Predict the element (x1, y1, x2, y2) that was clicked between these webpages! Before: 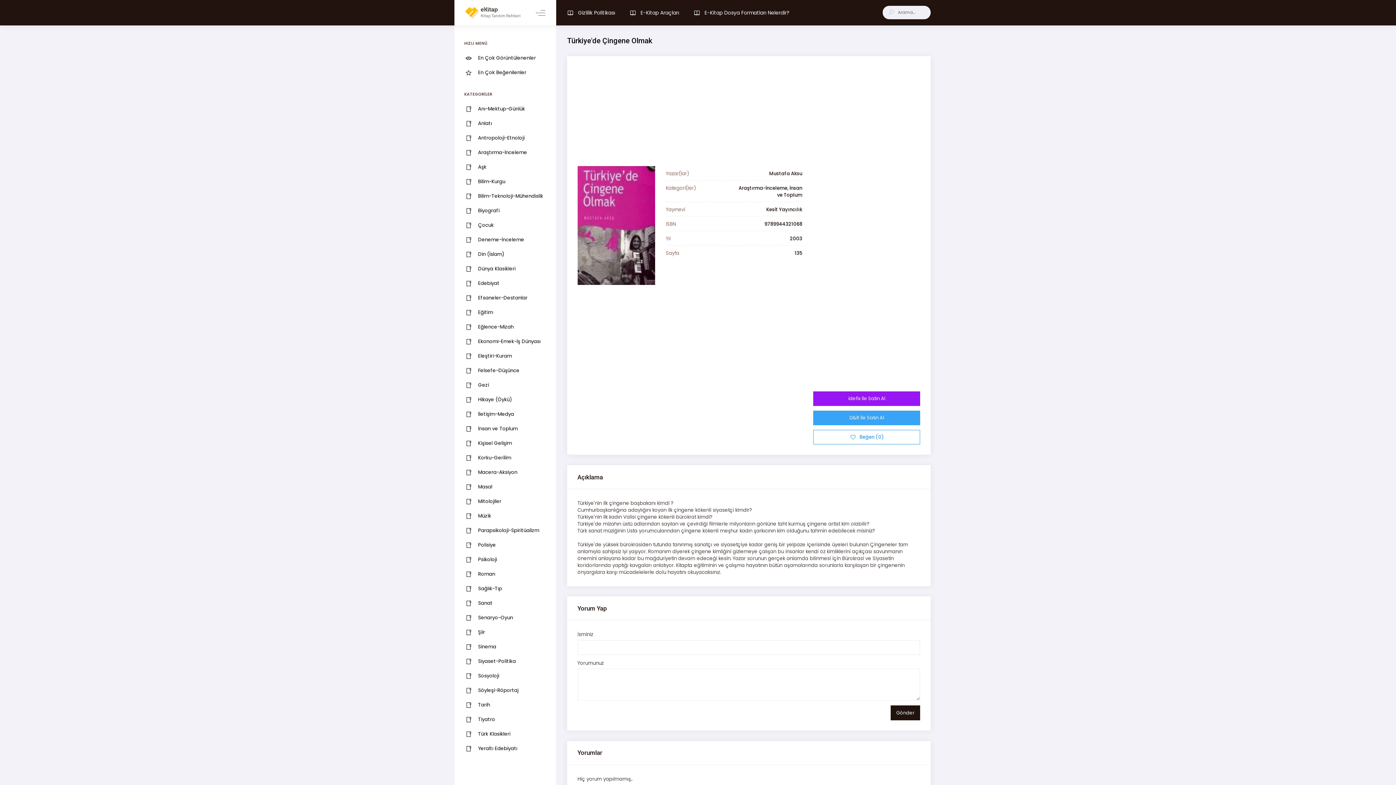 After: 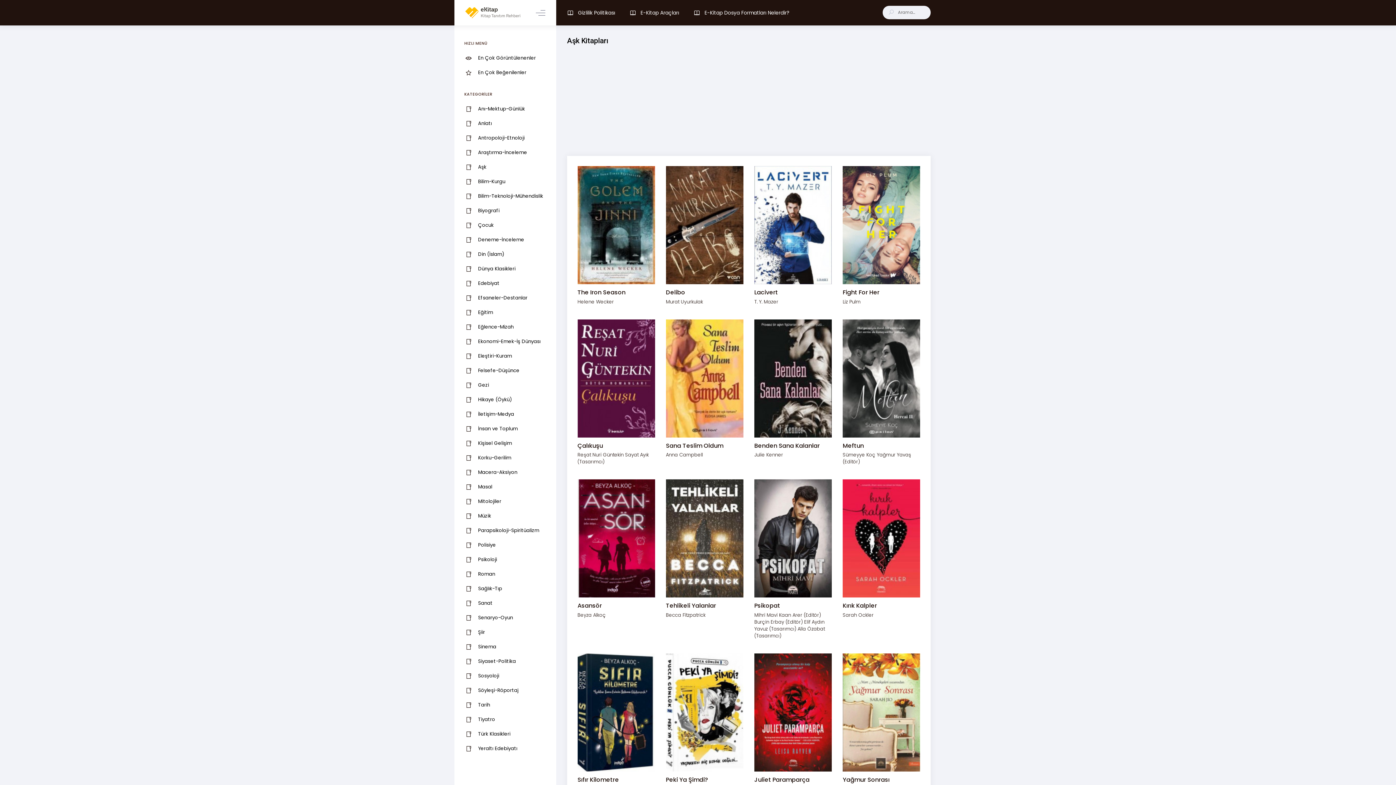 Action: label: 	Aşk bbox: (454, 160, 556, 174)